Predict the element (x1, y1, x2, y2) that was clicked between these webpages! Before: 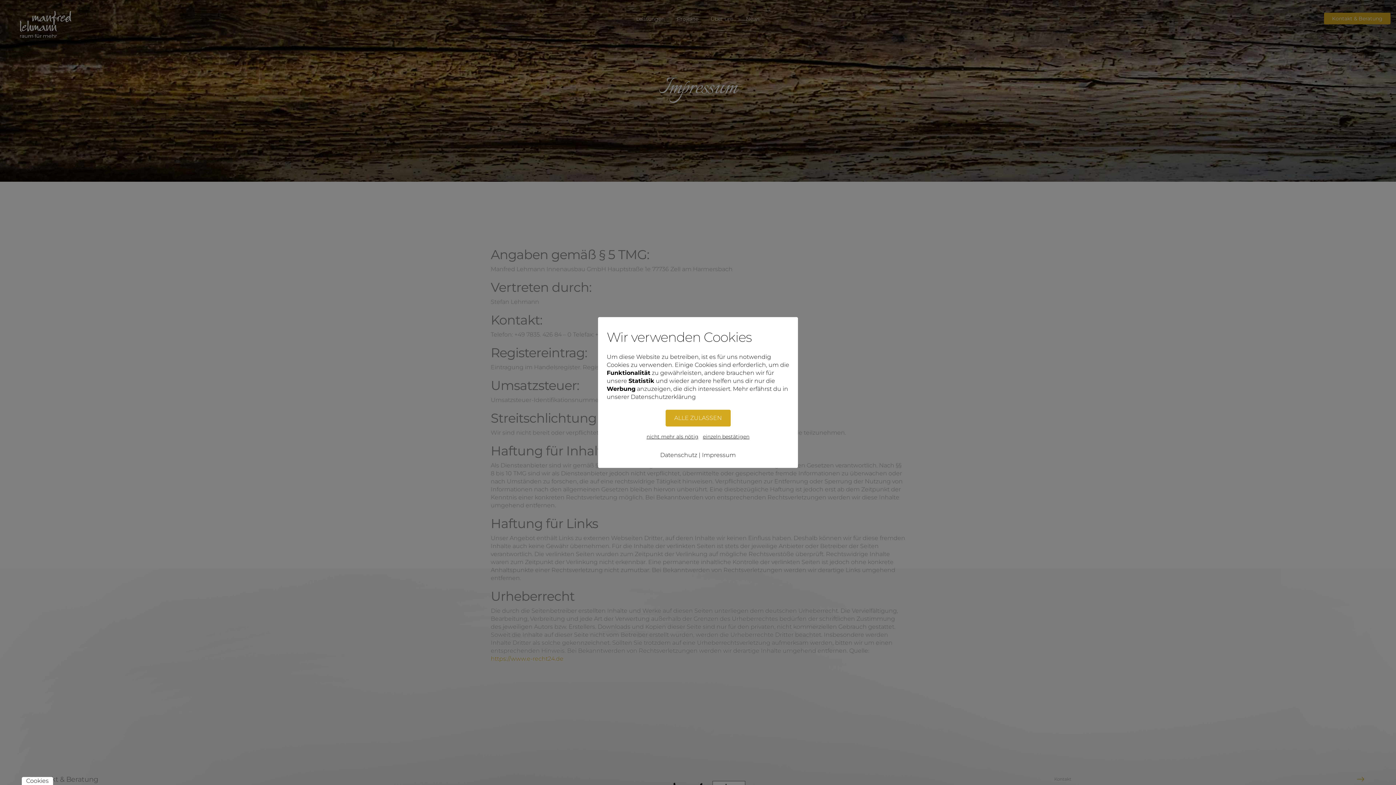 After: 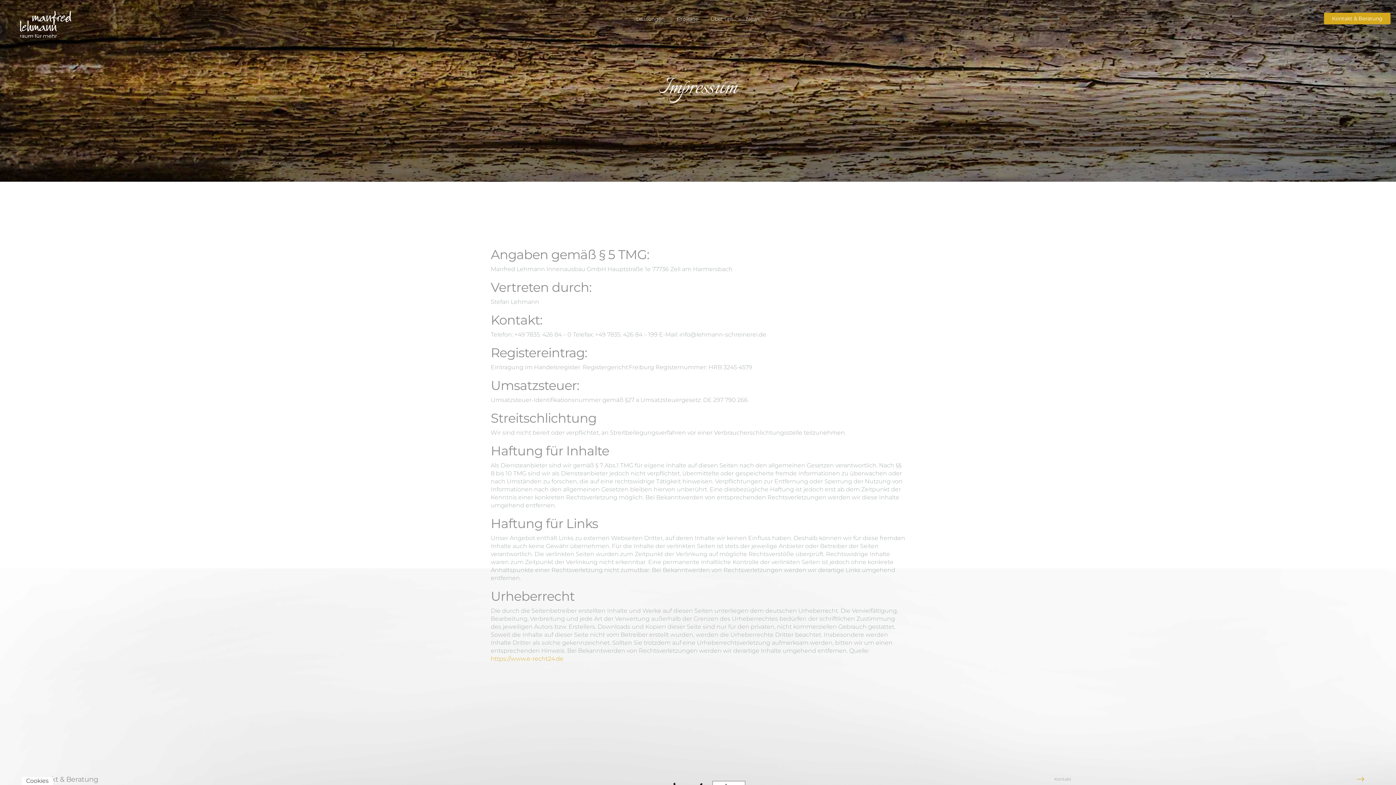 Action: label: nicht mehr als nötig bbox: (644, 431, 700, 442)